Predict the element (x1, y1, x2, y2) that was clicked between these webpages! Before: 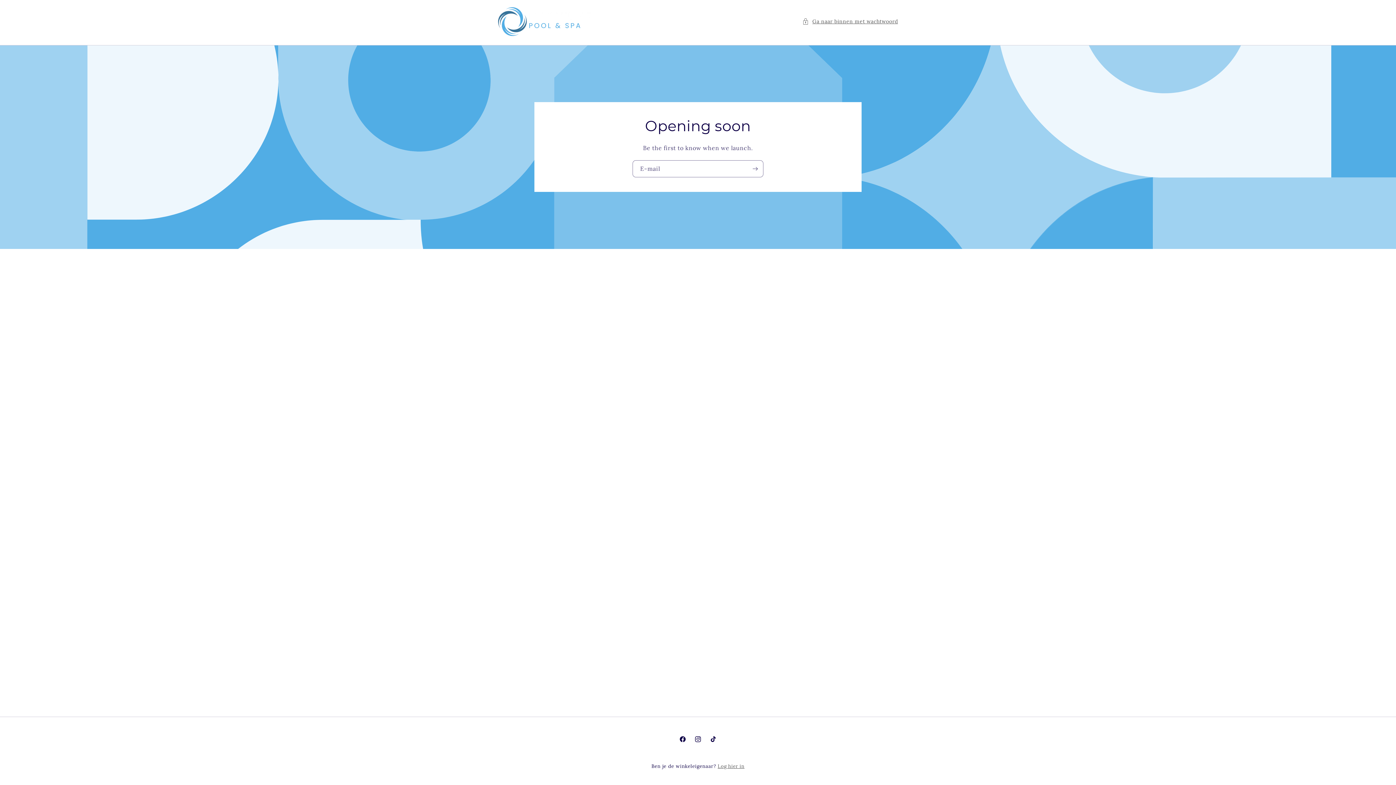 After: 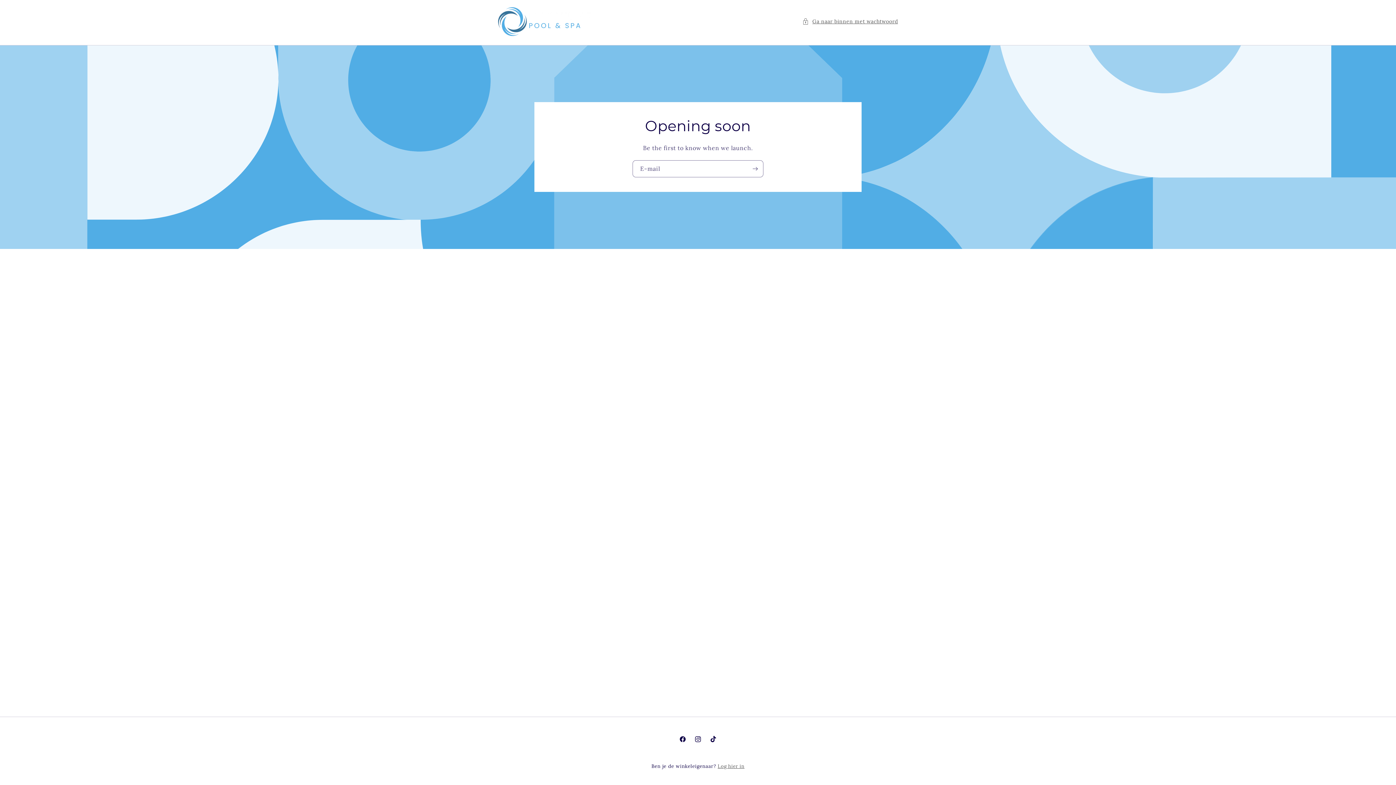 Action: bbox: (705, 732, 721, 747) label: TikTok